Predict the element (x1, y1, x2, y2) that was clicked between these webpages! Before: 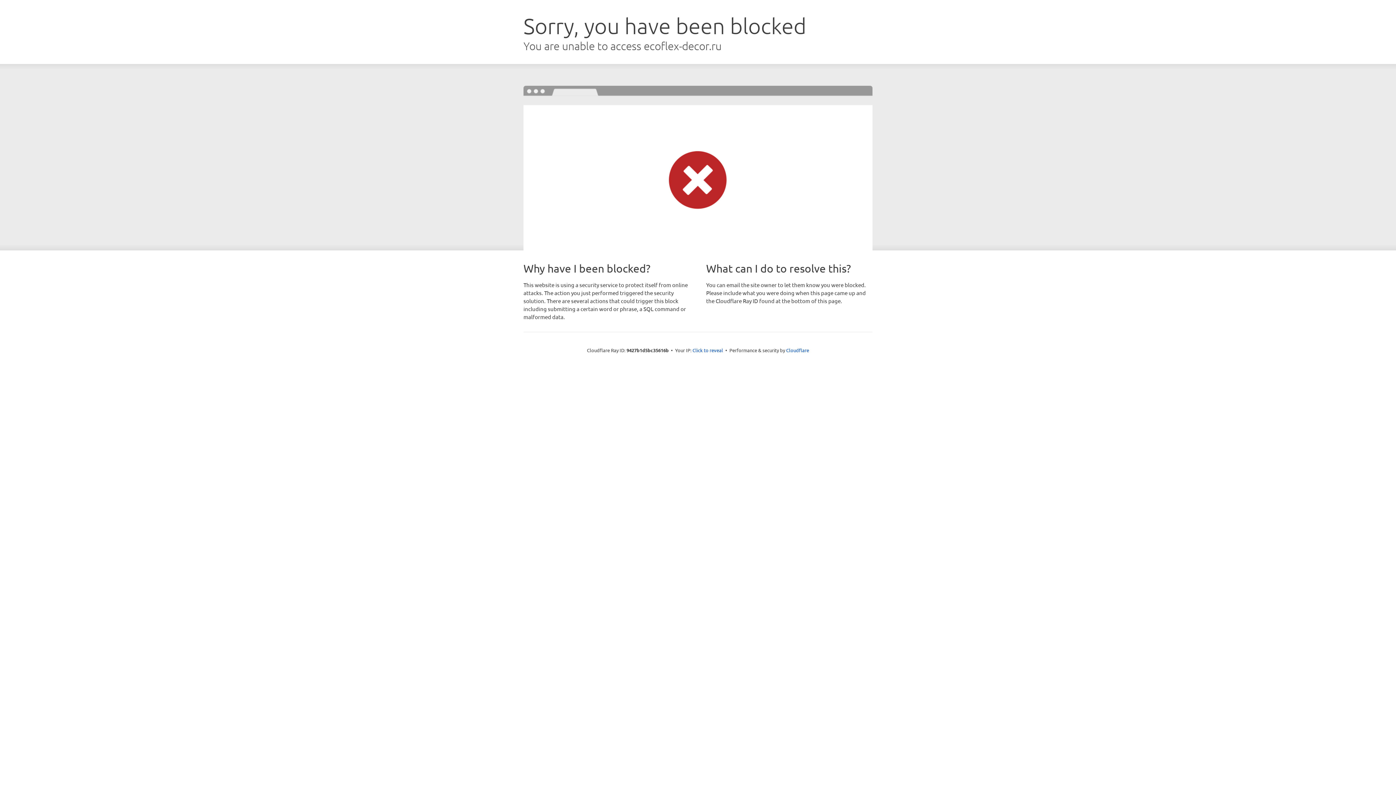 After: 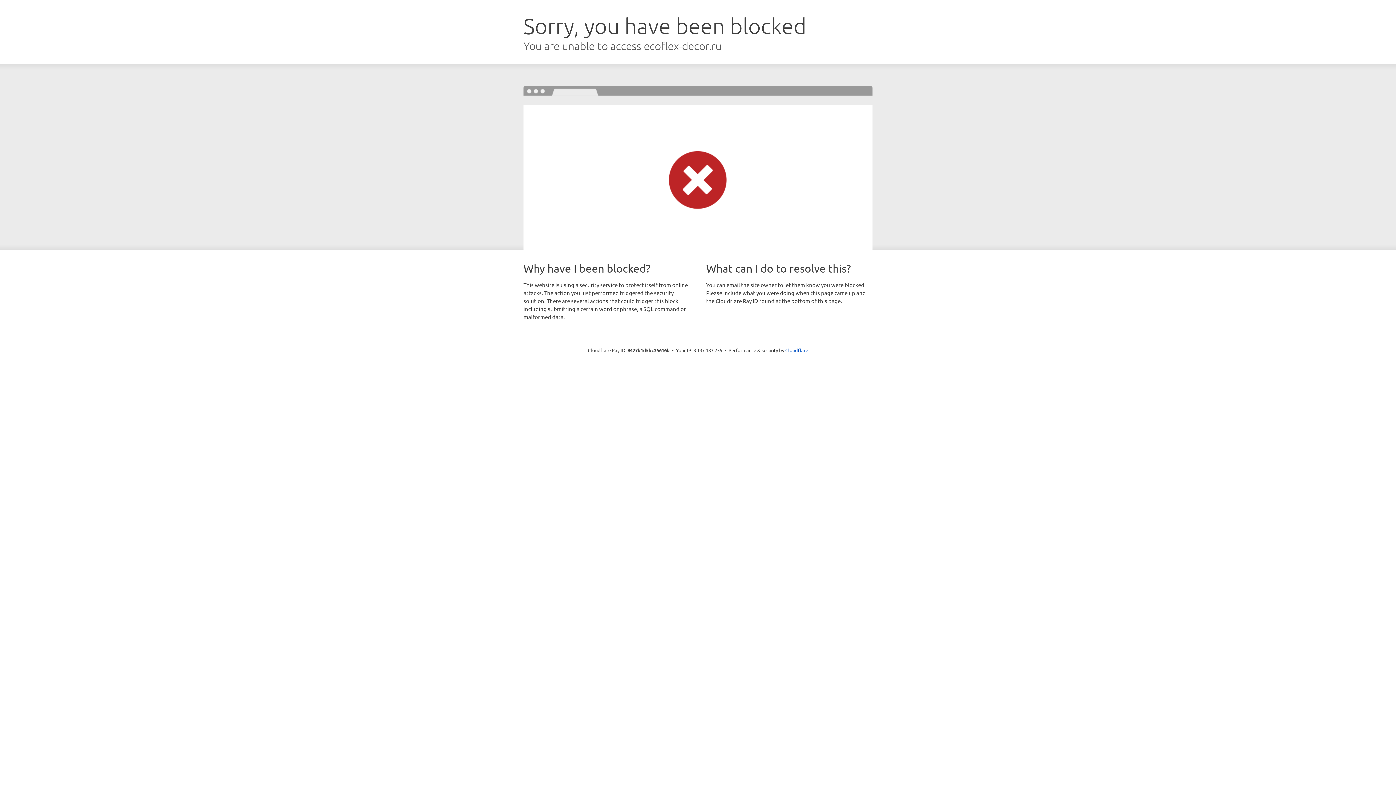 Action: bbox: (692, 346, 723, 353) label: Click to reveal